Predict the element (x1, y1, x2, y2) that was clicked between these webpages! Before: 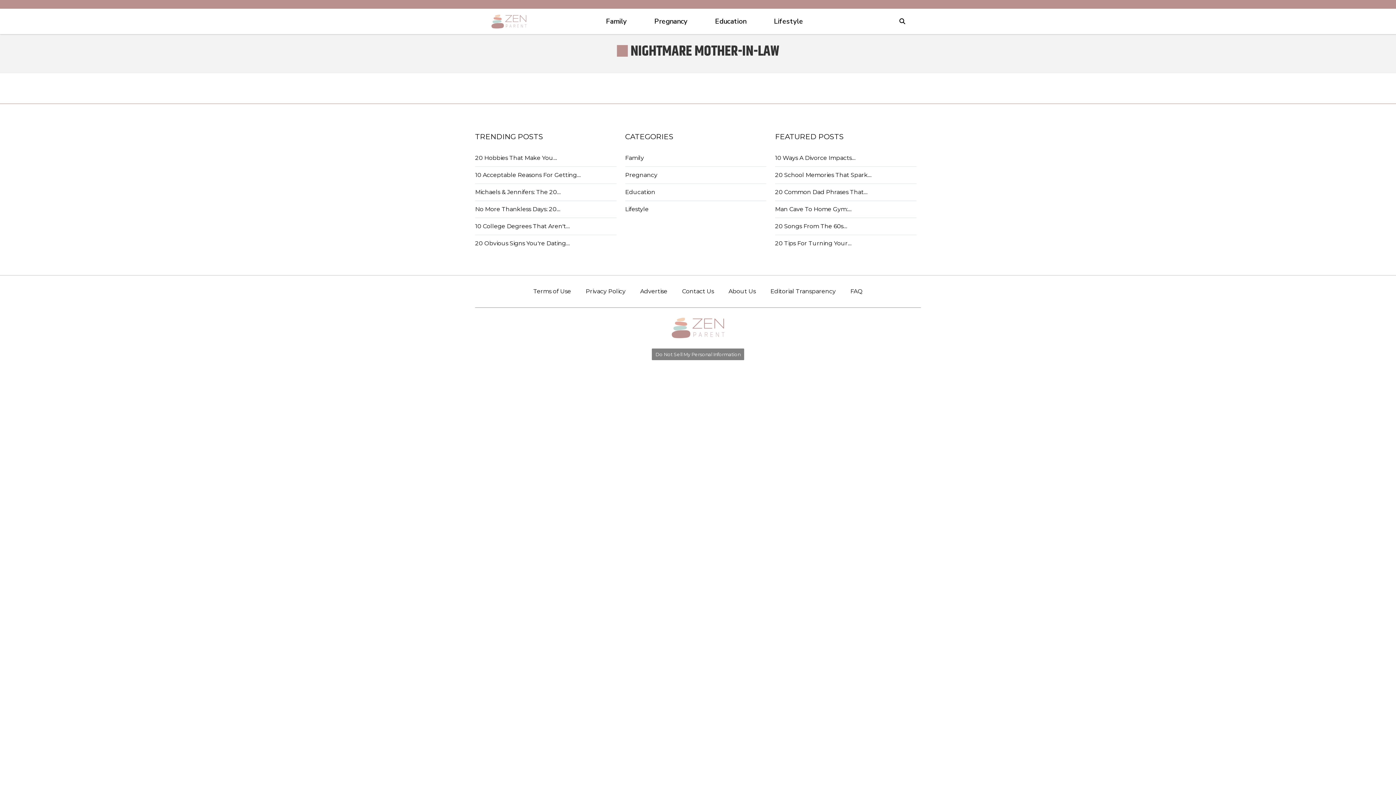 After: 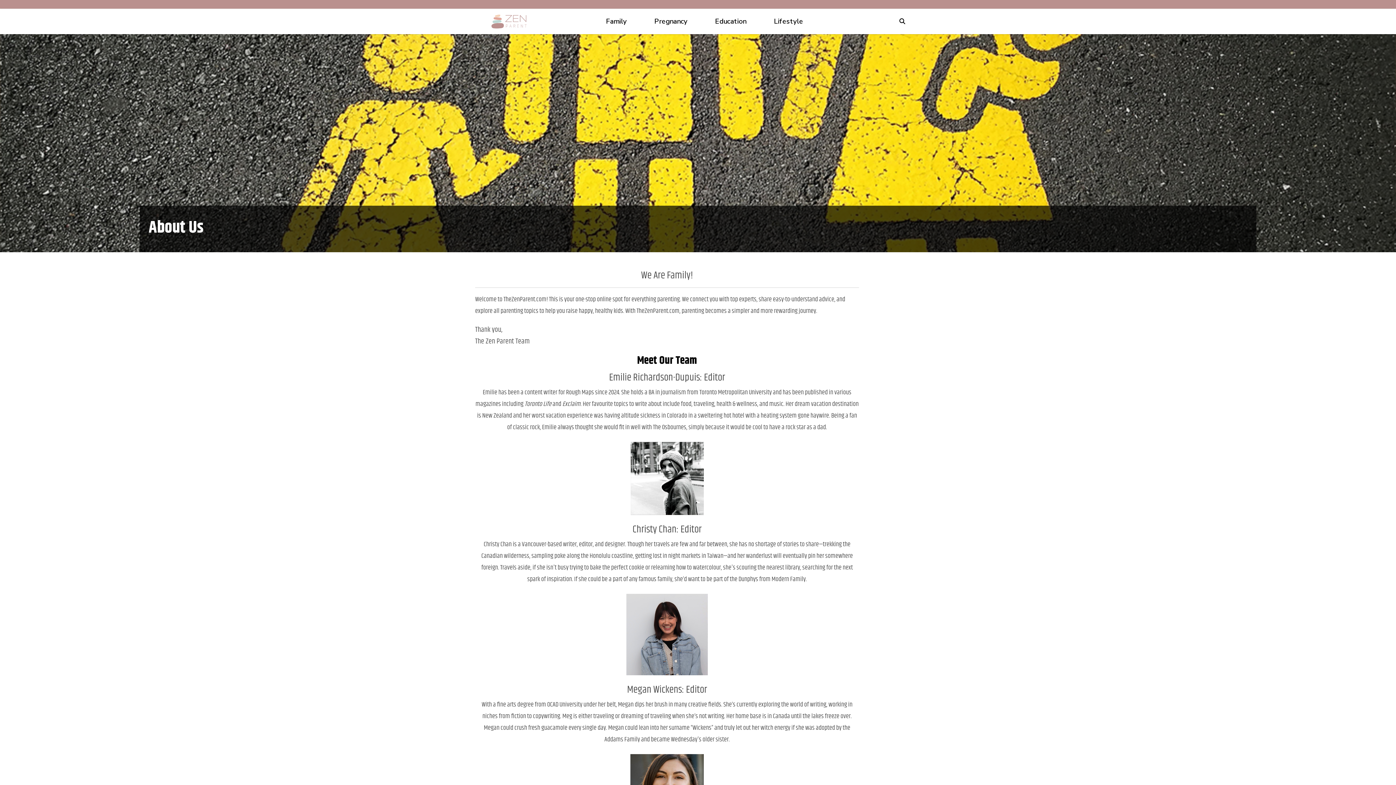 Action: bbox: (728, 287, 756, 294) label: About Us